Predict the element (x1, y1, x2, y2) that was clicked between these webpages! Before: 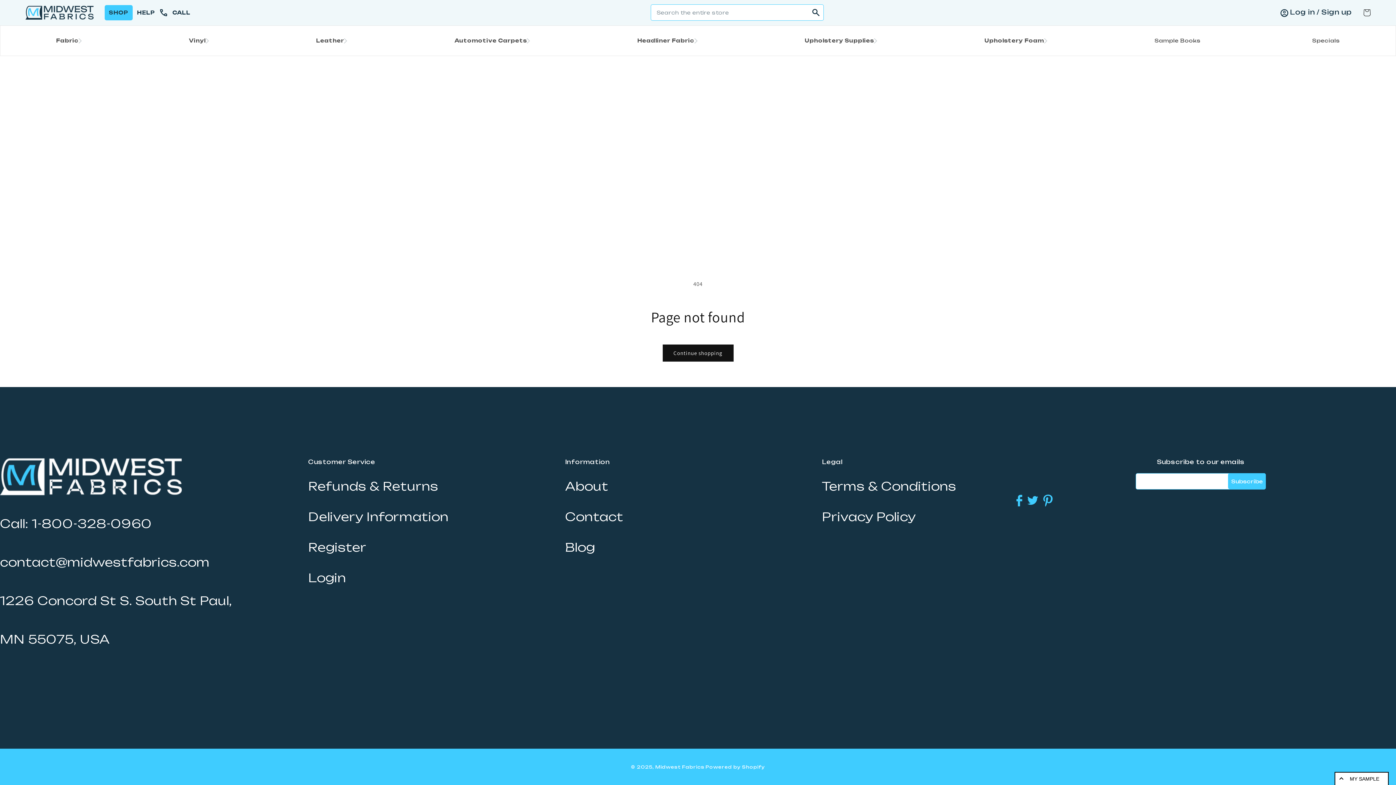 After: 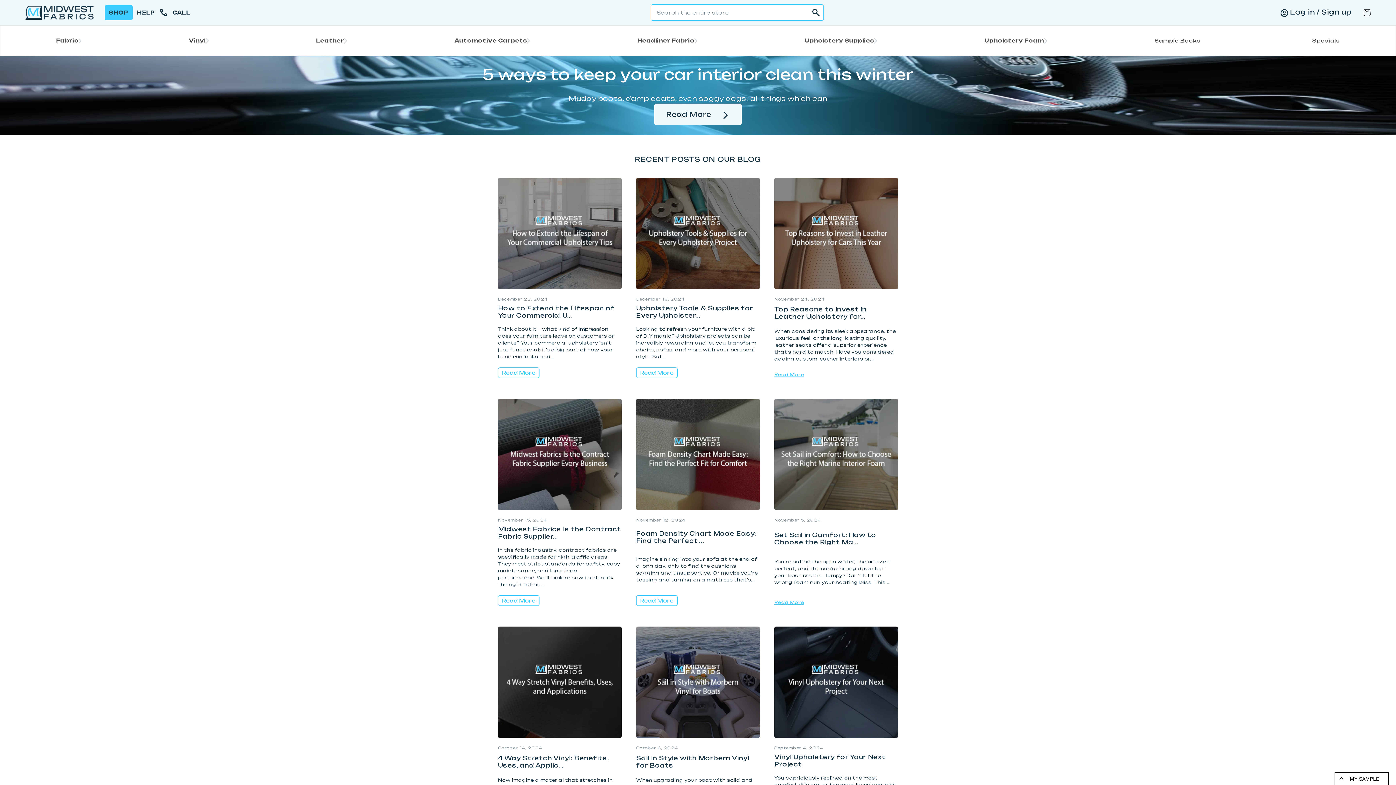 Action: label: Blog bbox: (565, 532, 595, 562)